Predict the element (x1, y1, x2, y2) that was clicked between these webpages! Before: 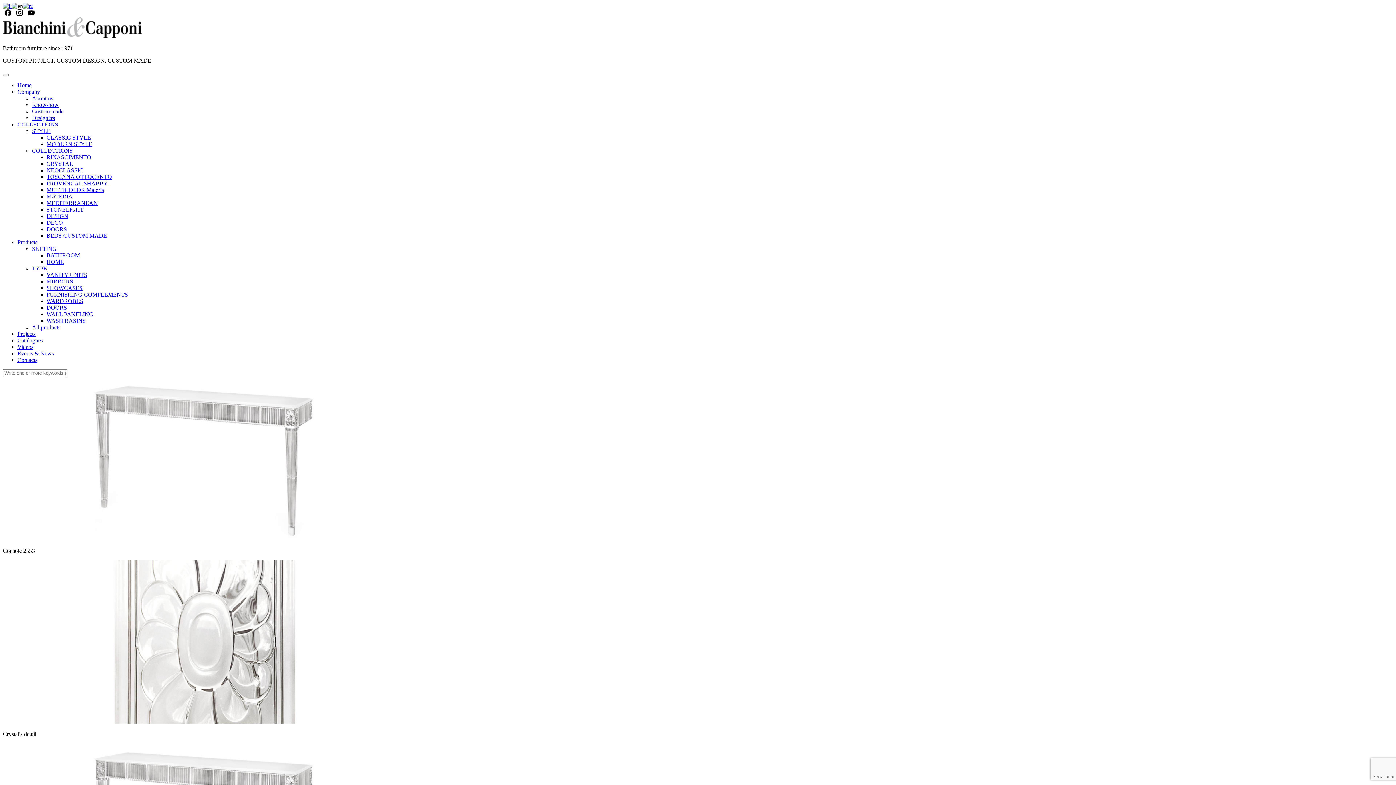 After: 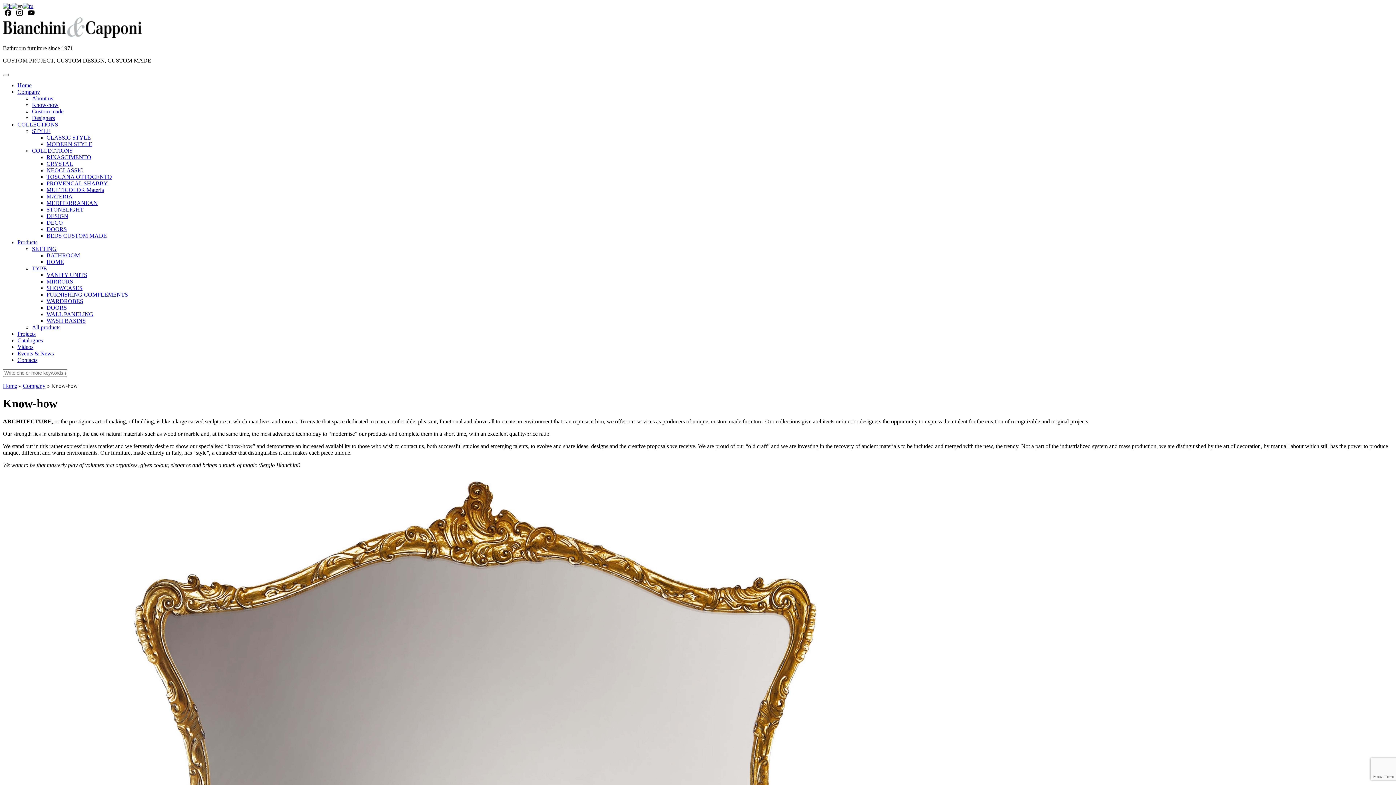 Action: label: Know-how bbox: (32, 101, 58, 108)